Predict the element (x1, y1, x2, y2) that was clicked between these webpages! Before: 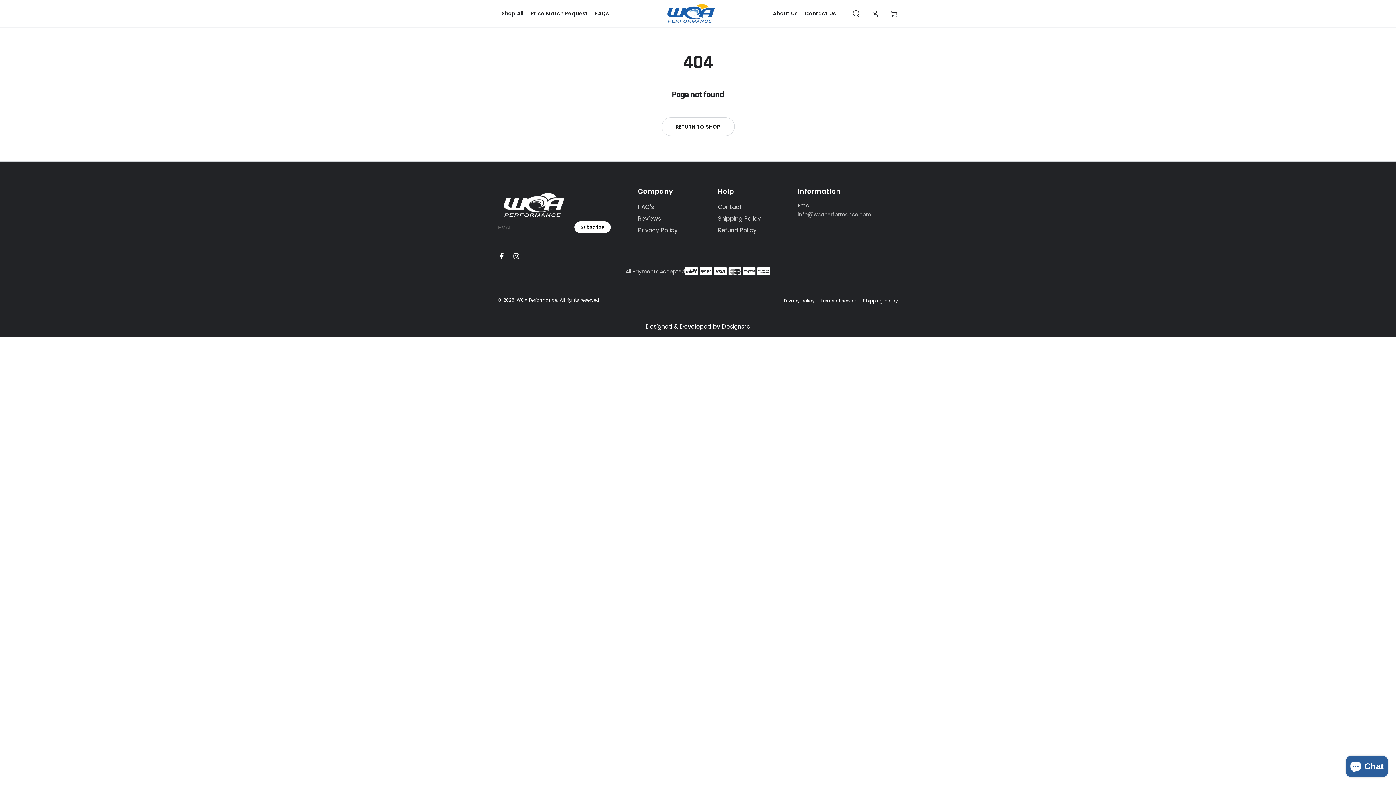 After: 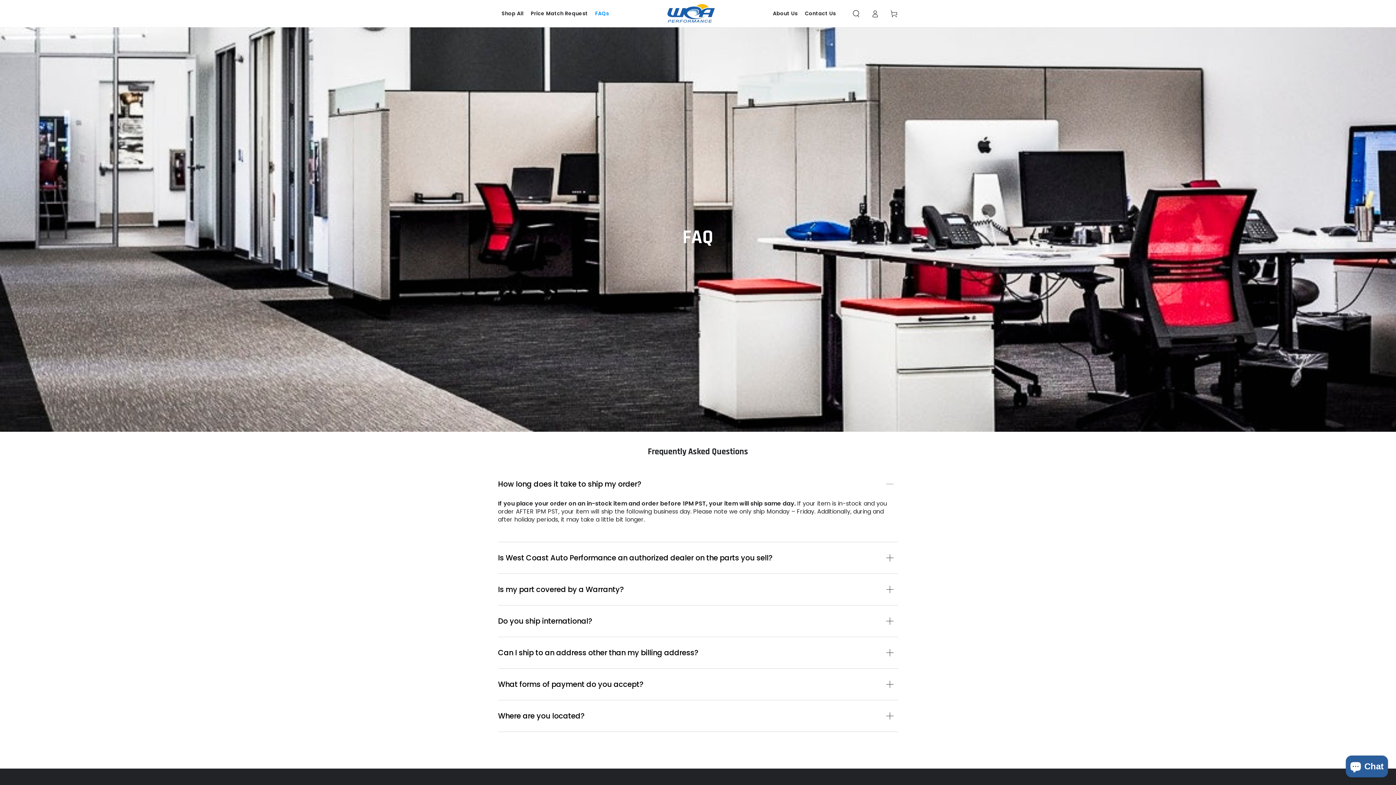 Action: label: FAQ's bbox: (638, 202, 654, 211)